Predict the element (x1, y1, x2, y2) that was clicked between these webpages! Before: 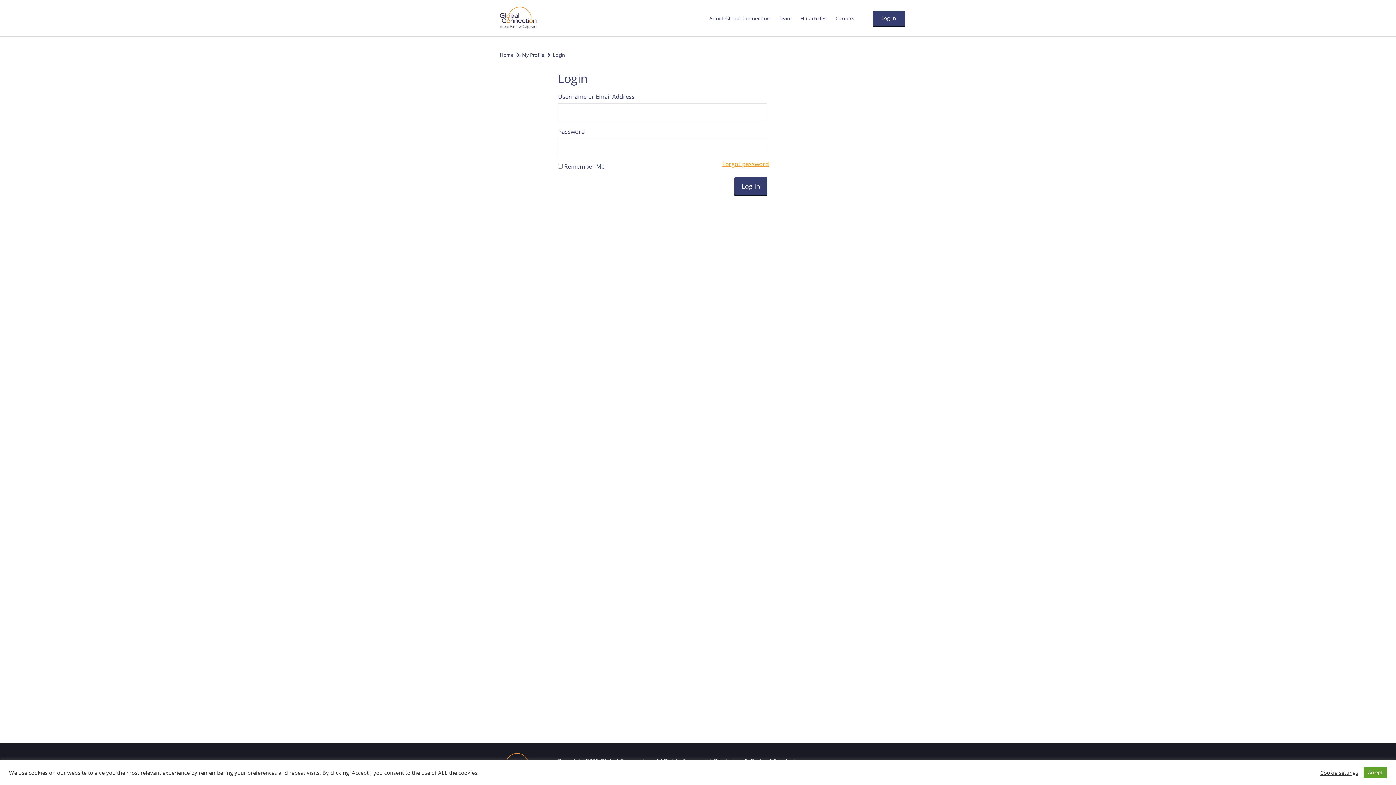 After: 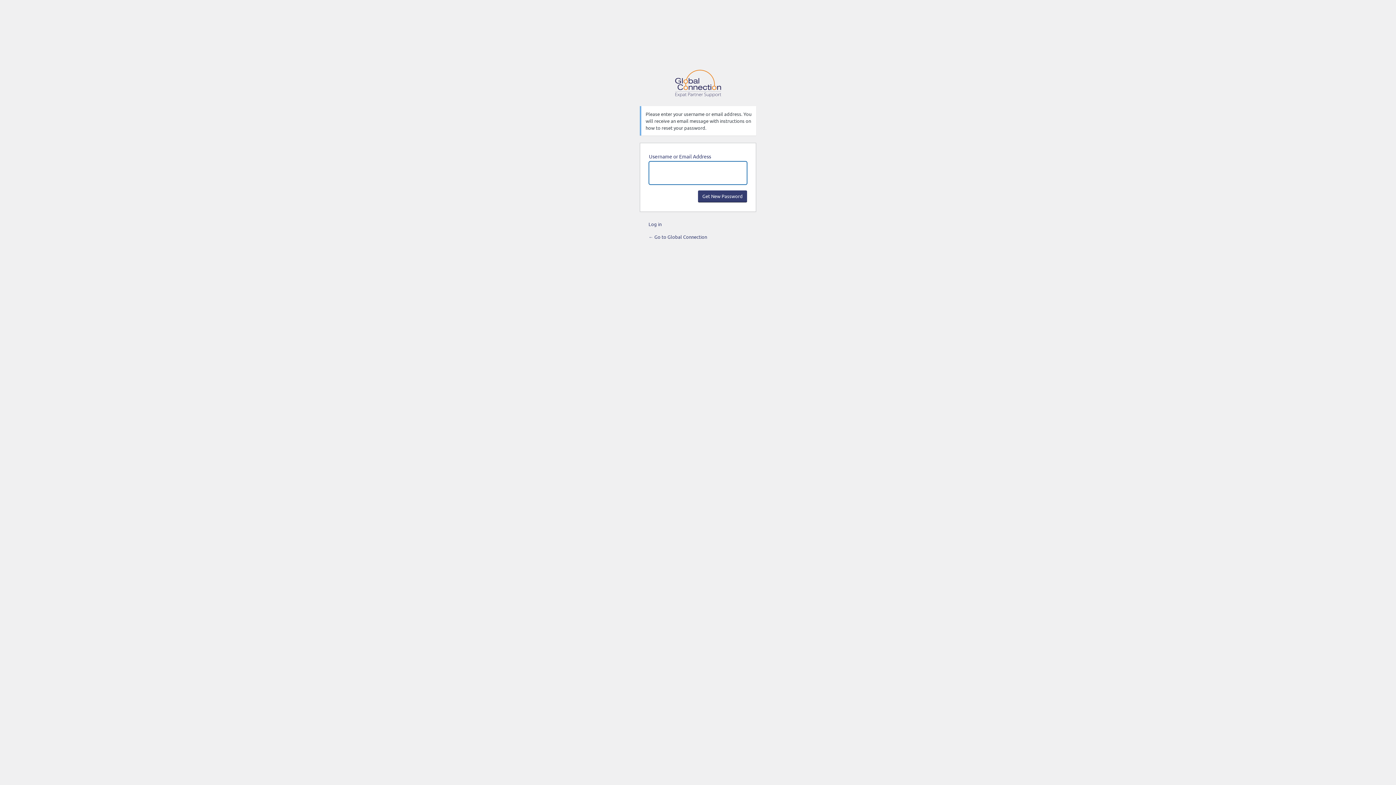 Action: label: Forgot password bbox: (722, 160, 769, 167)